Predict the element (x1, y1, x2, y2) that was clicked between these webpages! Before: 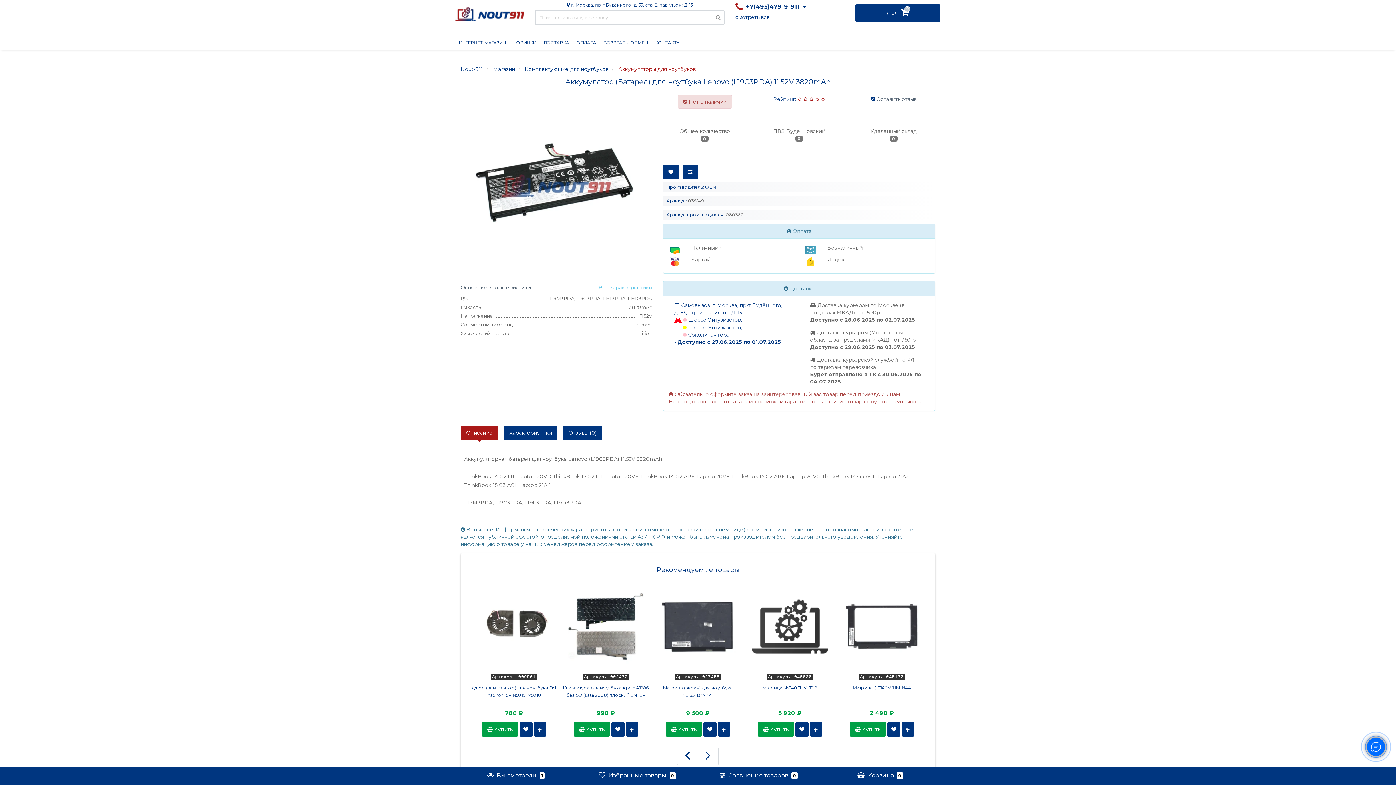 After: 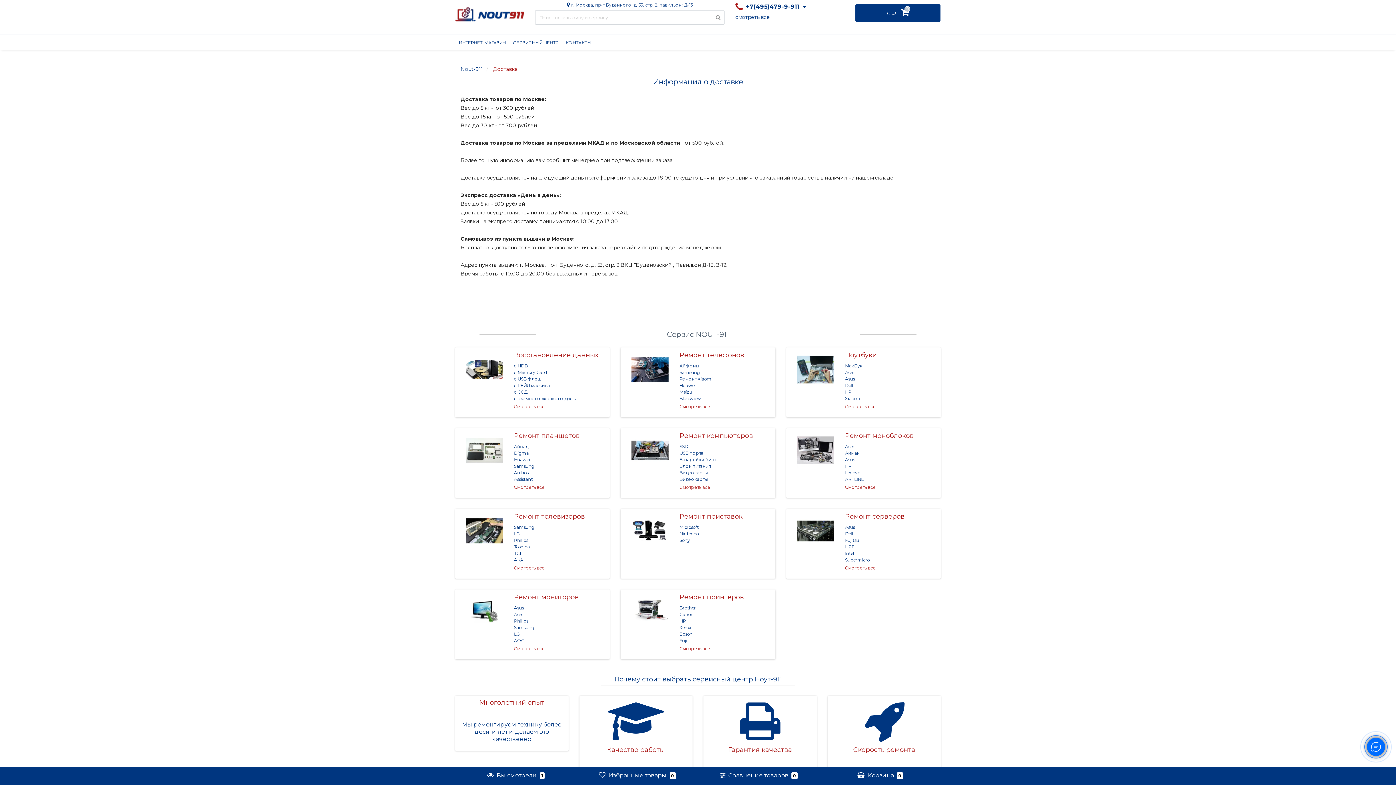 Action: bbox: (540, 35, 573, 50) label: ДОСТАВКА